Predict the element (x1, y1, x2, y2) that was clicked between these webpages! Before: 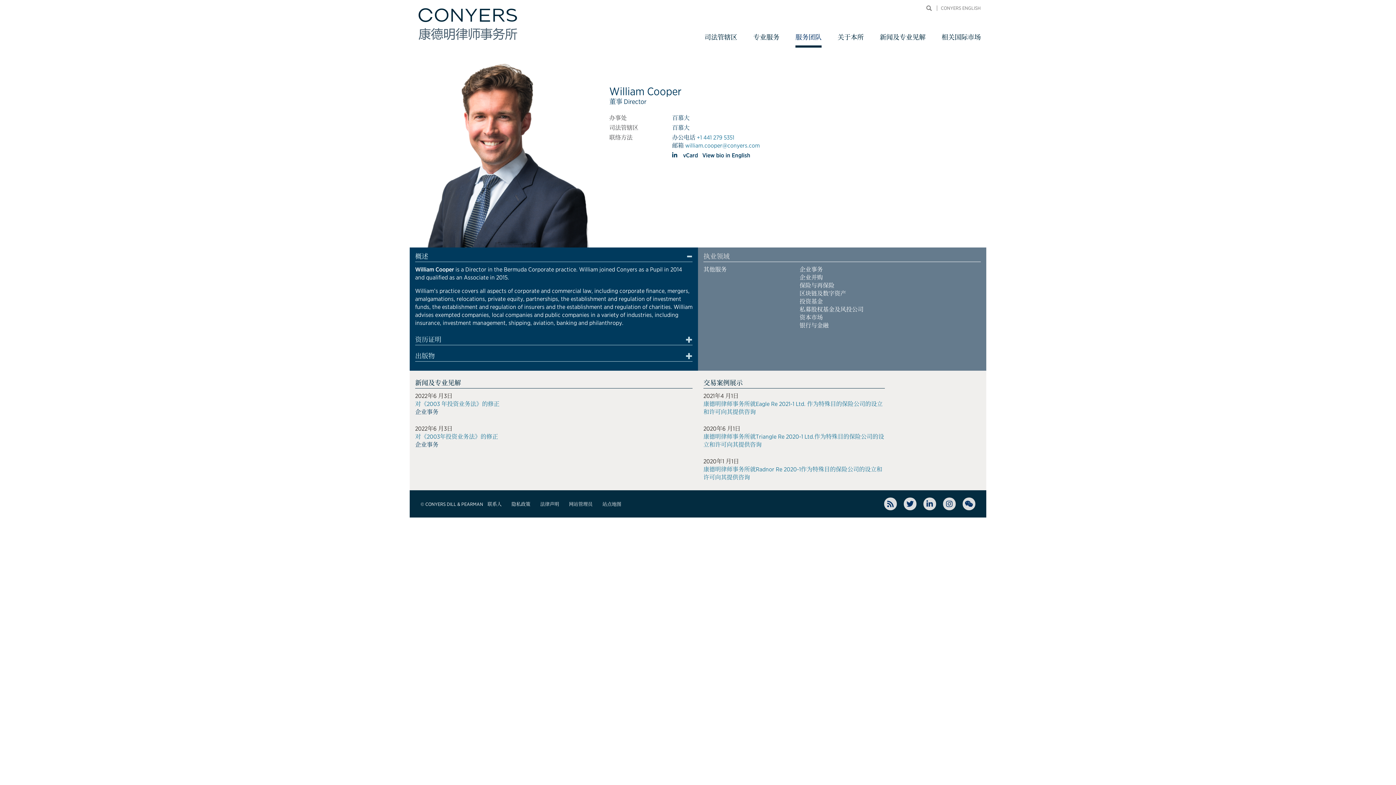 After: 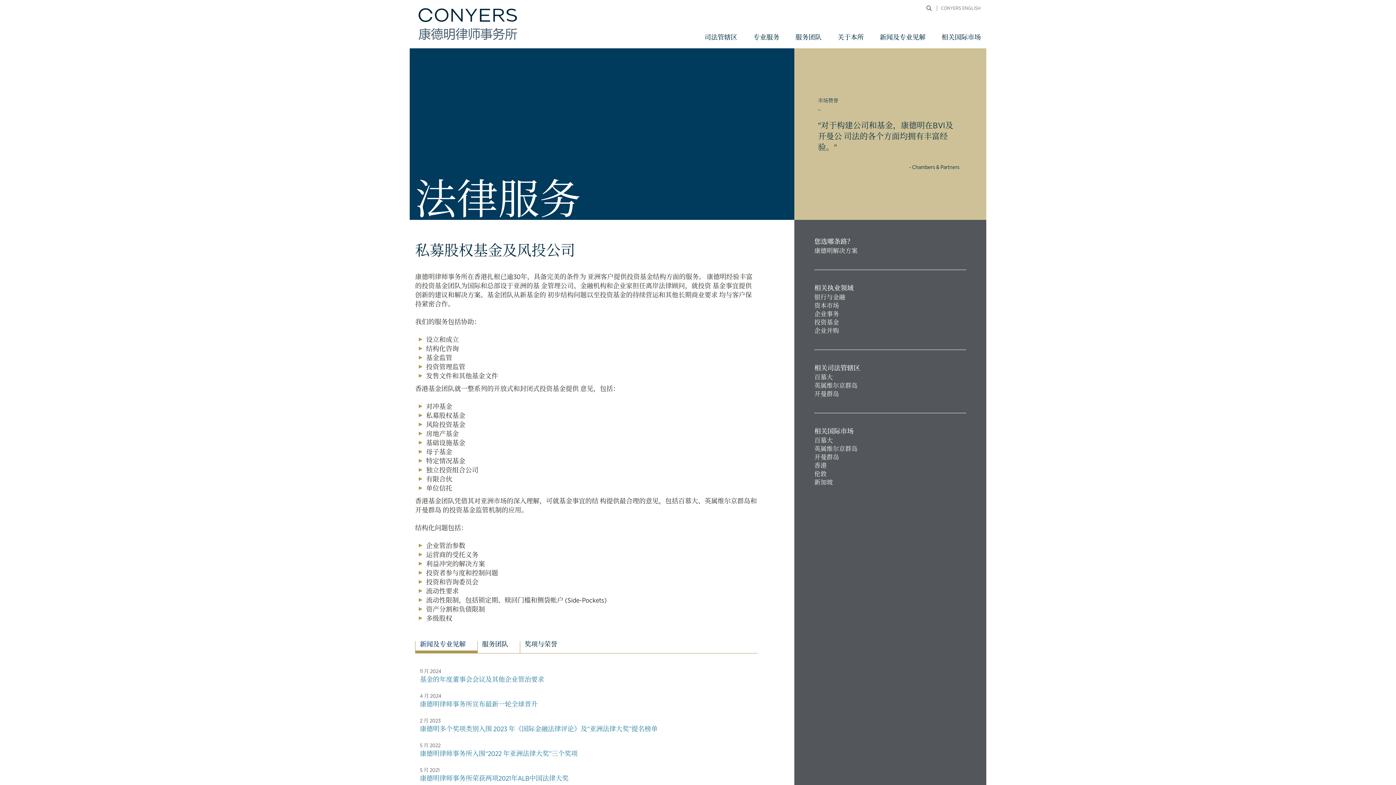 Action: label: 私募股权基金及风投公司 bbox: (799, 306, 863, 313)